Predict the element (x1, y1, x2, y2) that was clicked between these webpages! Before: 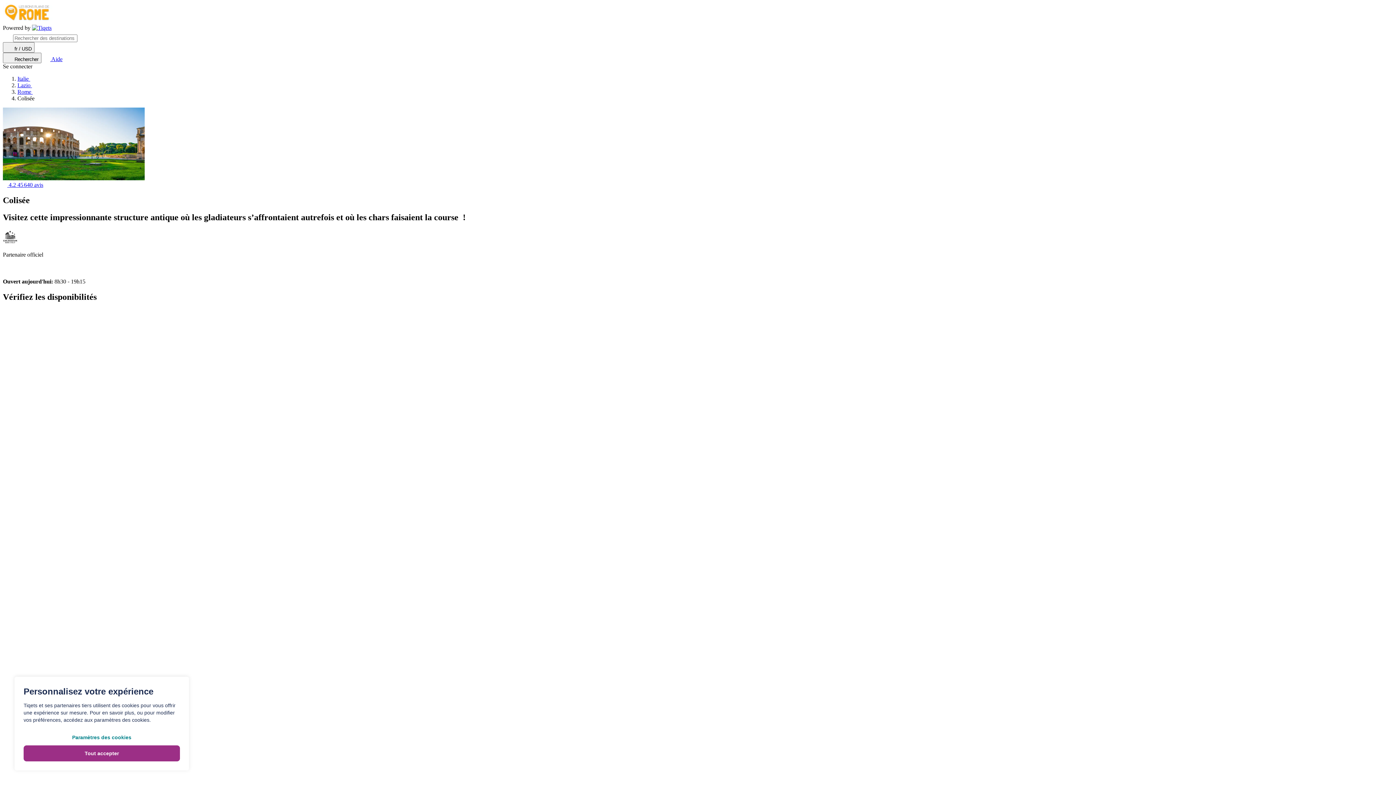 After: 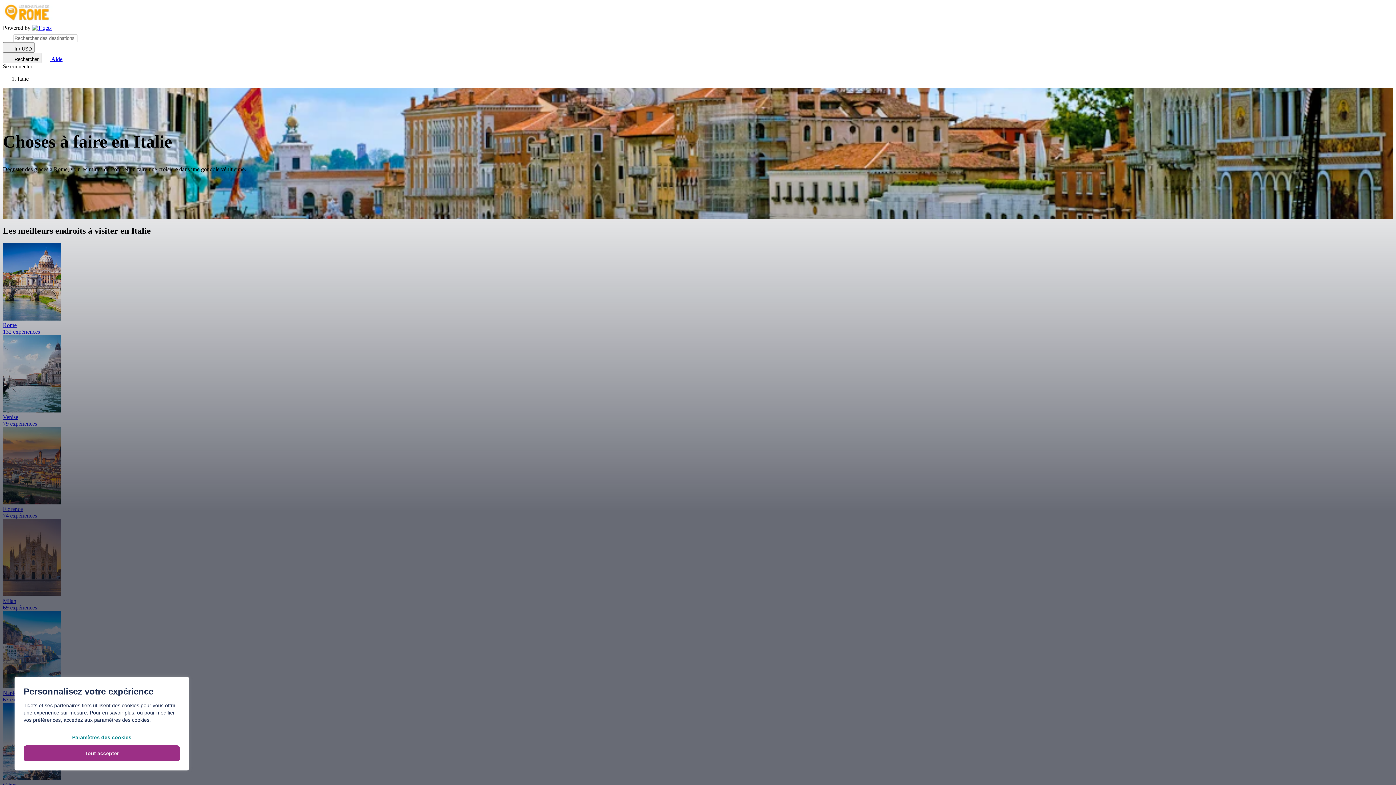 Action: bbox: (17, 75, 30, 81) label: Italie 